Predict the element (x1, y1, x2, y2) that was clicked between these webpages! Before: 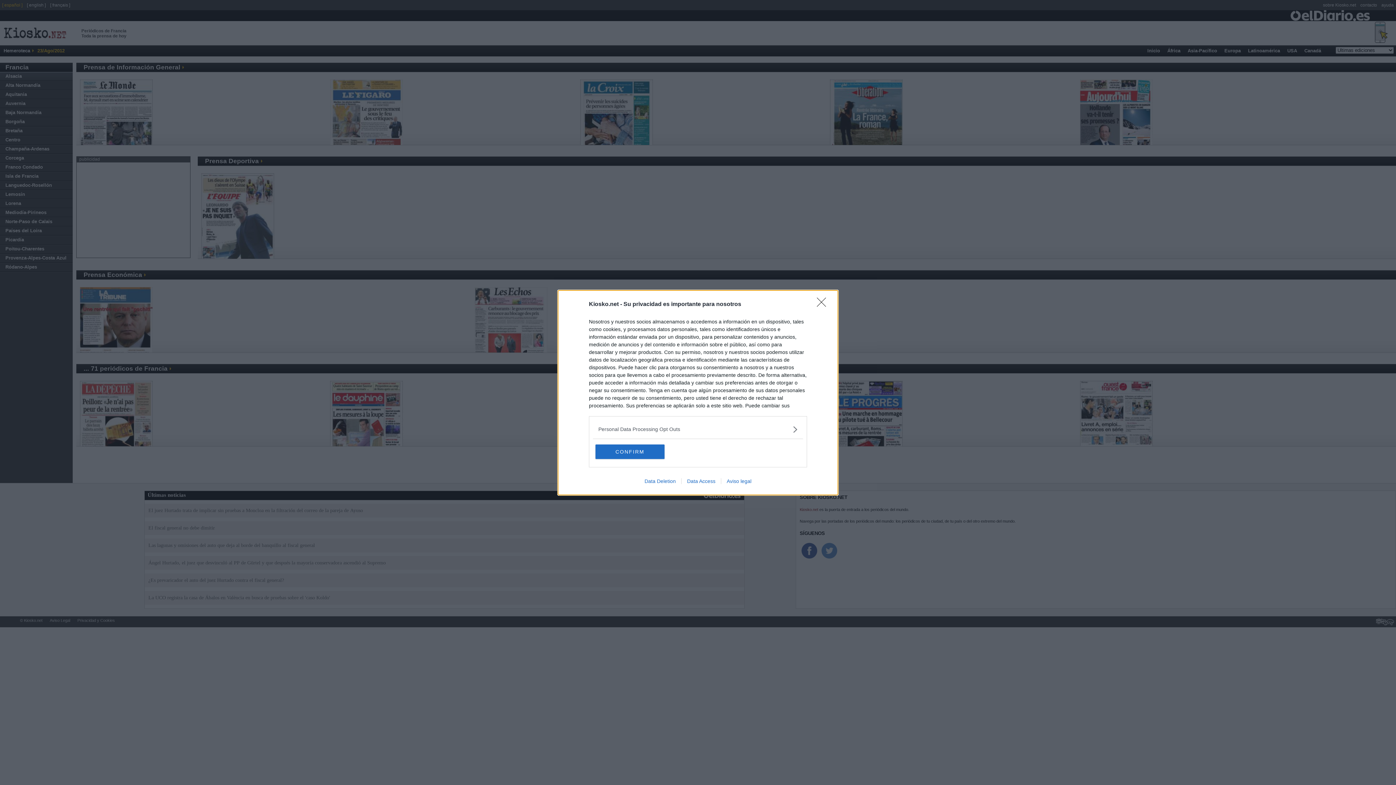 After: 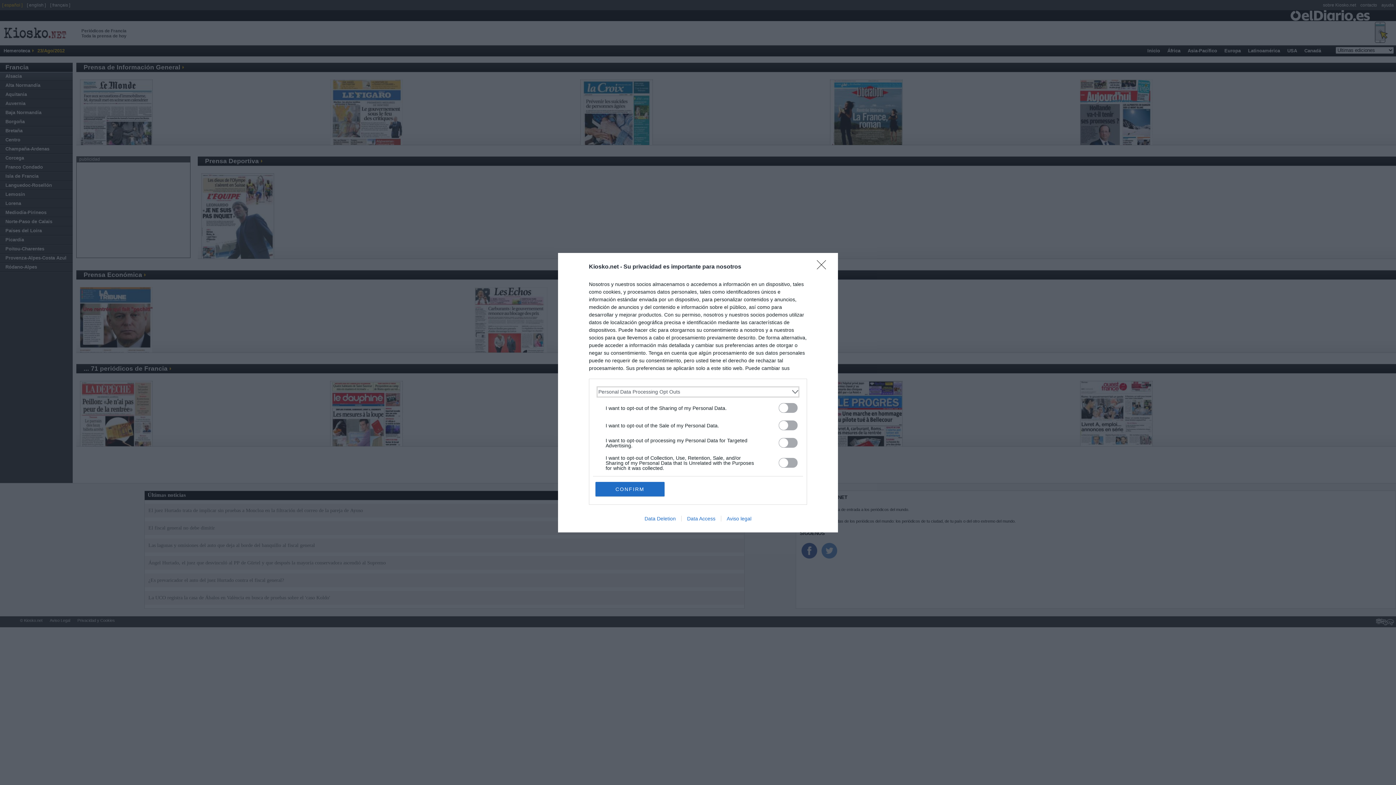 Action: bbox: (598, 425, 797, 433) label: Opt-Outs